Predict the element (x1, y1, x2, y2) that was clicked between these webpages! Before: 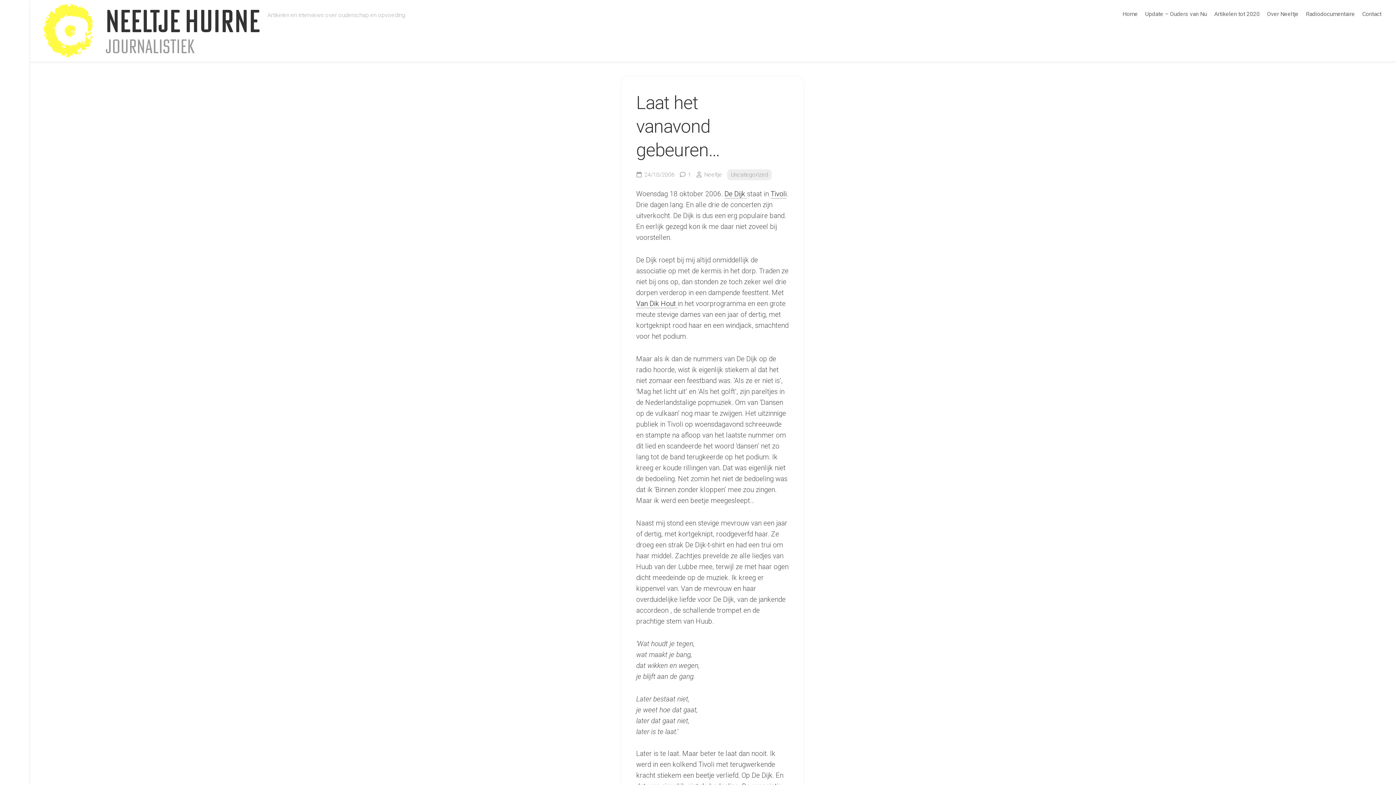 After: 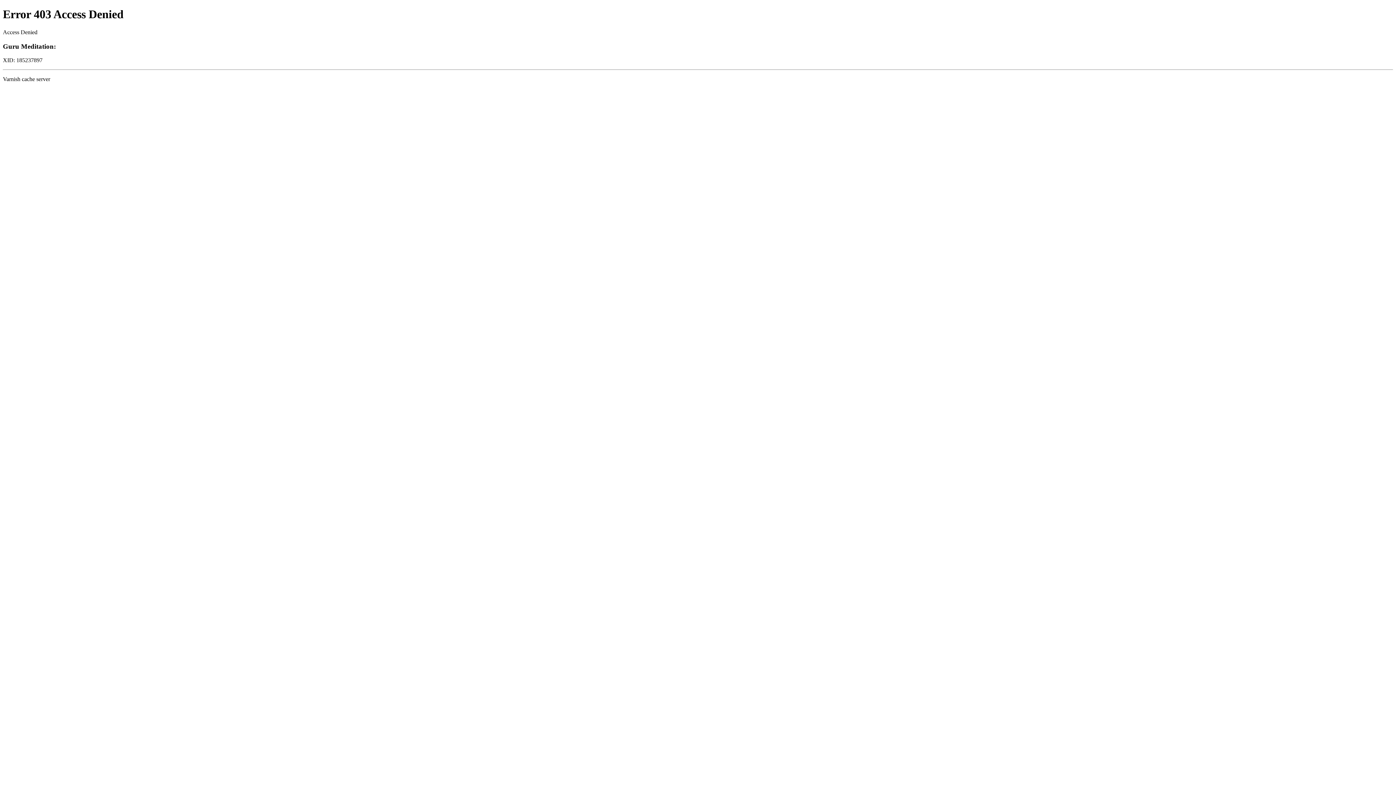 Action: bbox: (770, 189, 786, 198) label: Tivoli